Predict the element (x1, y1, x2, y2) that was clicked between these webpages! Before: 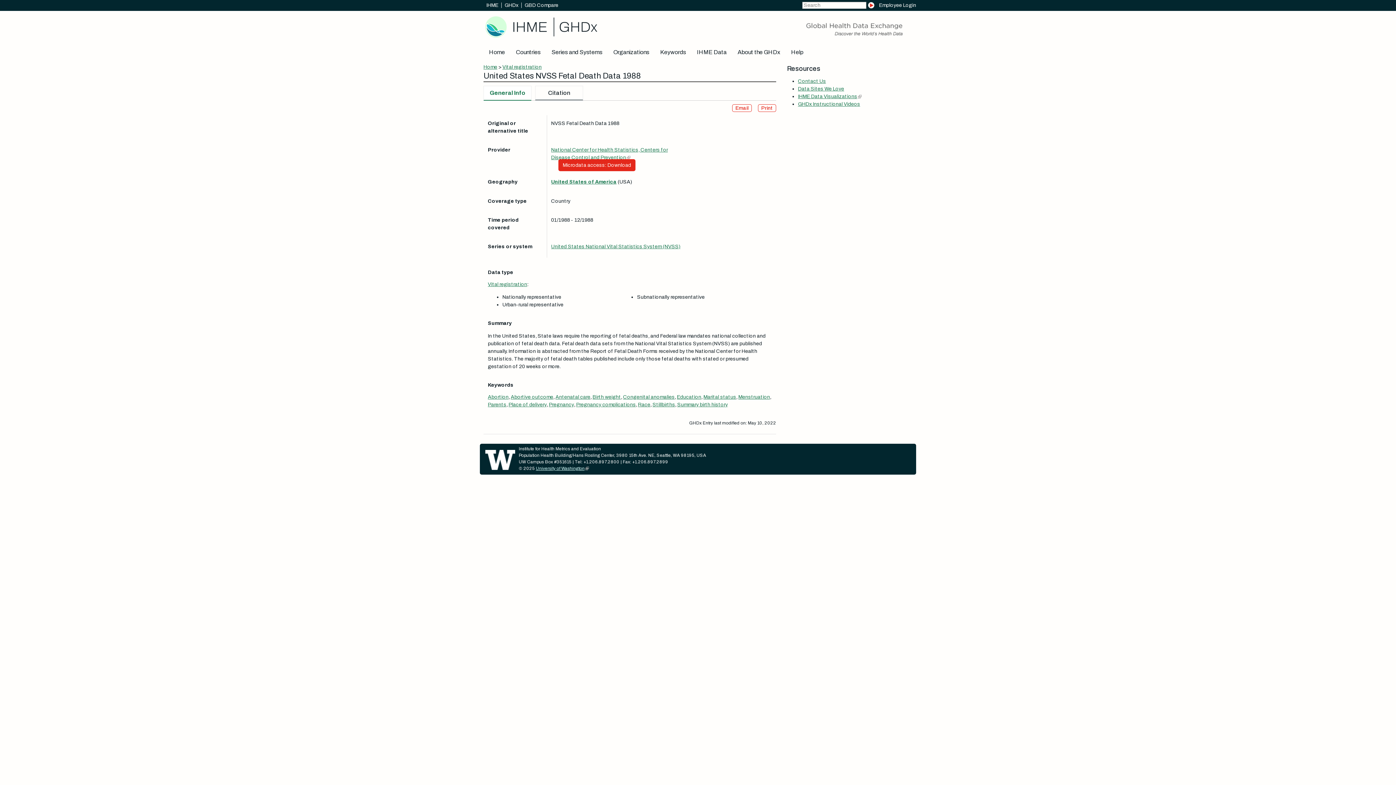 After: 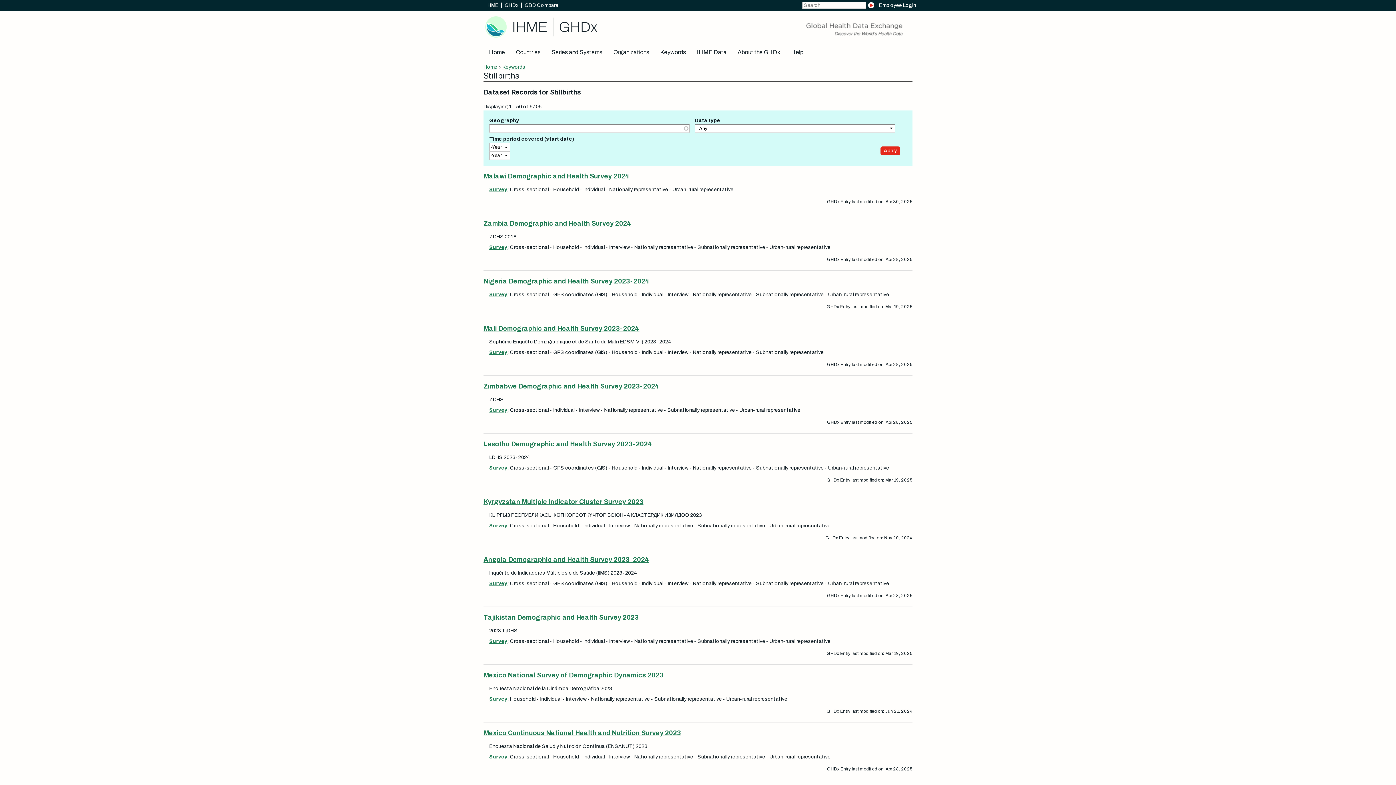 Action: bbox: (652, 402, 675, 407) label: Stillbirths